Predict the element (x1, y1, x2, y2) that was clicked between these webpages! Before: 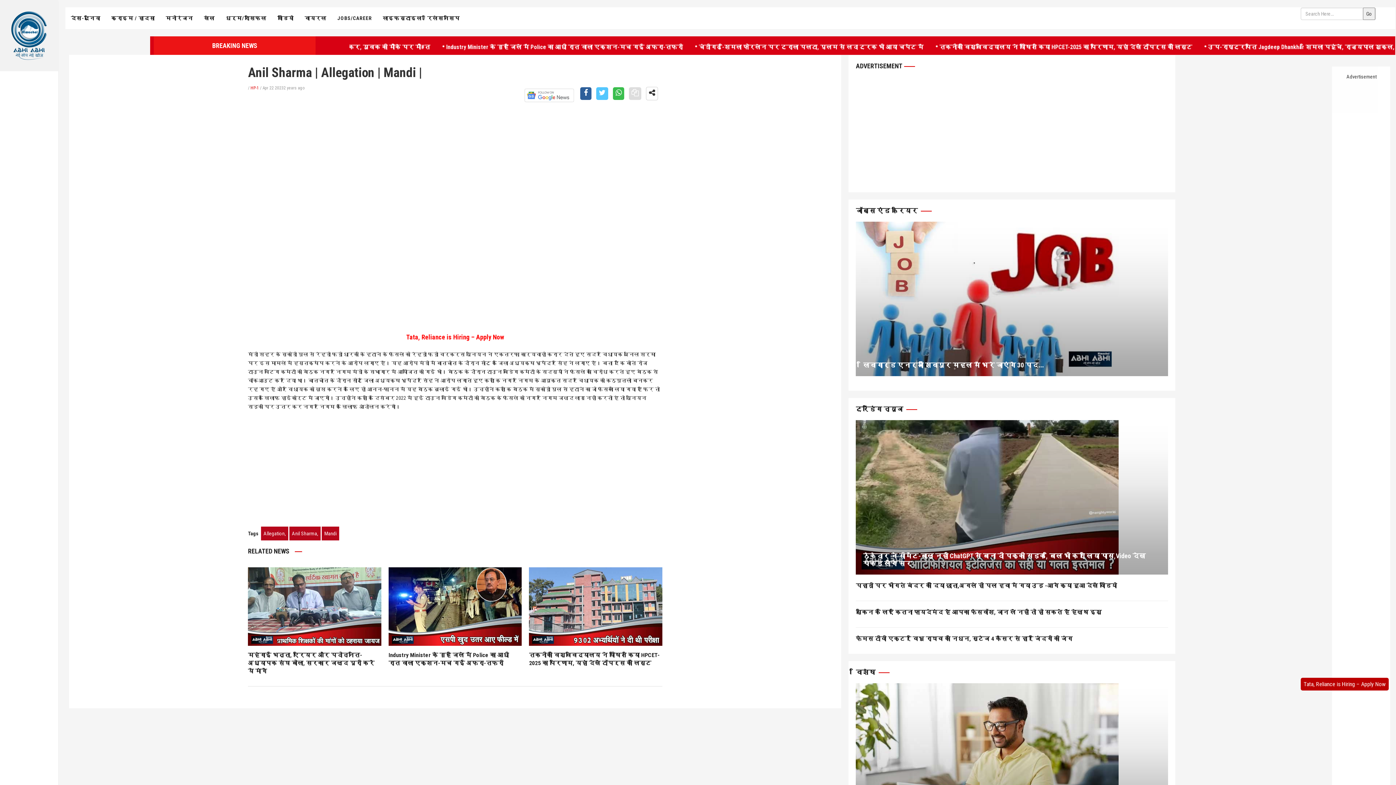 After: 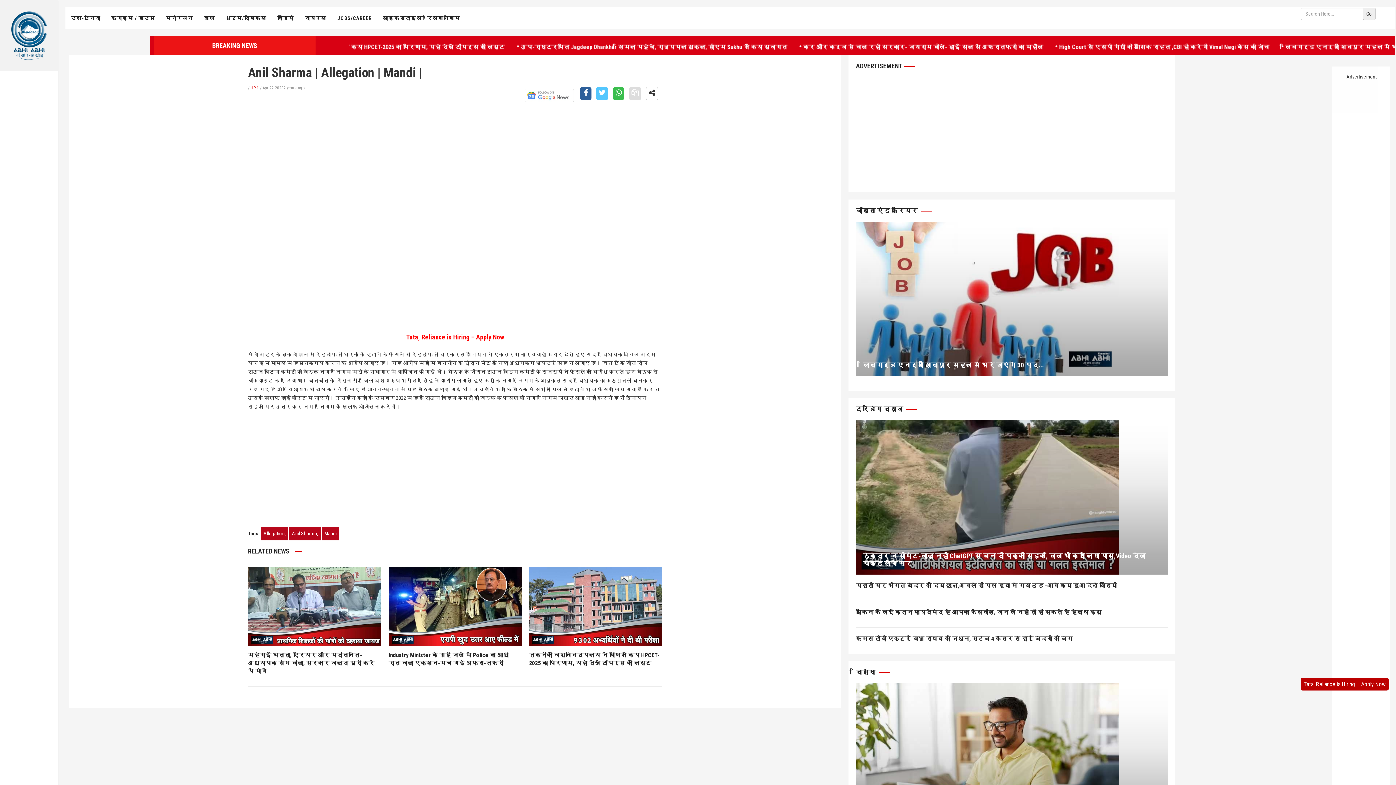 Action: bbox: (395, 327, 515, 347) label: Tata, Reliance is Hiring – Apply Now